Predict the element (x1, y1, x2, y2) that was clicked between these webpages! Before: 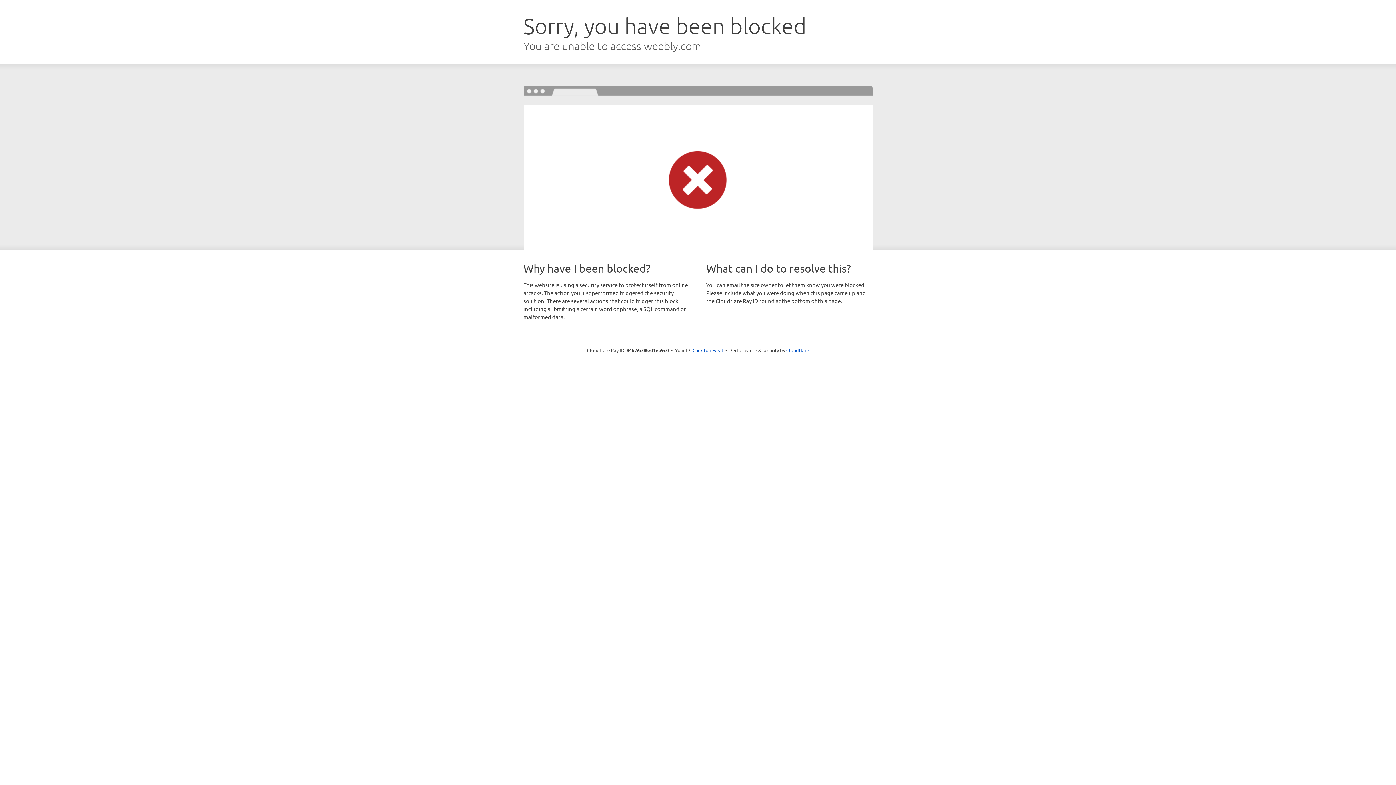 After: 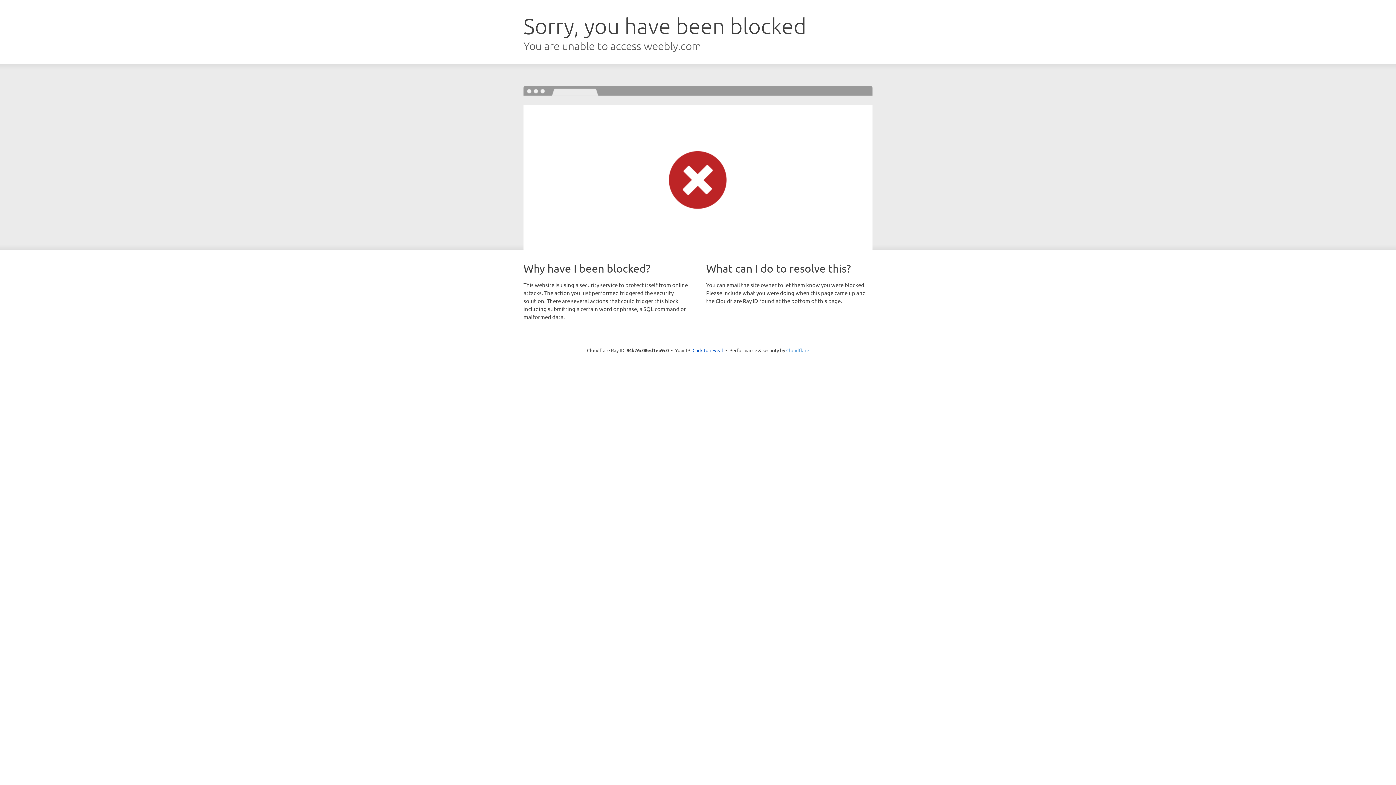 Action: bbox: (786, 347, 809, 353) label: Cloudflare